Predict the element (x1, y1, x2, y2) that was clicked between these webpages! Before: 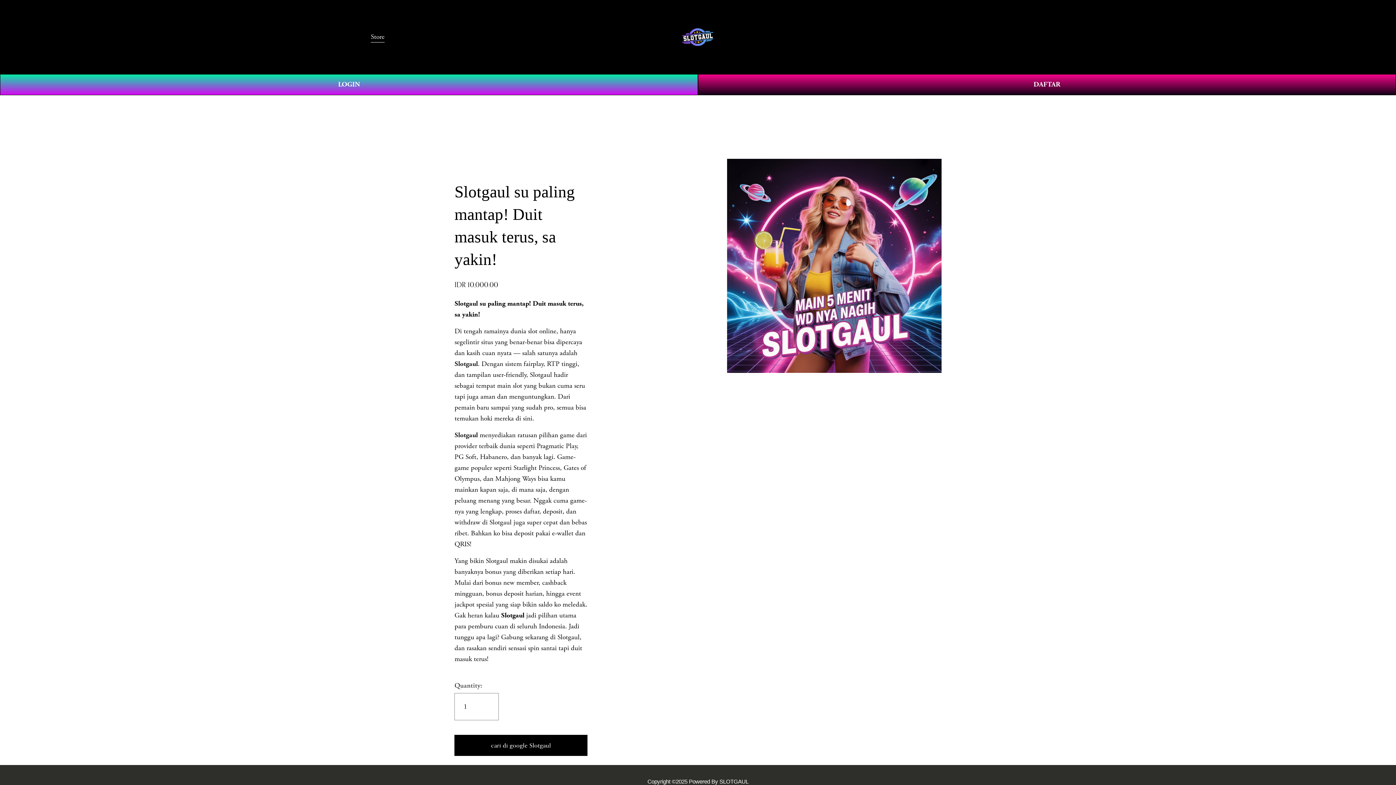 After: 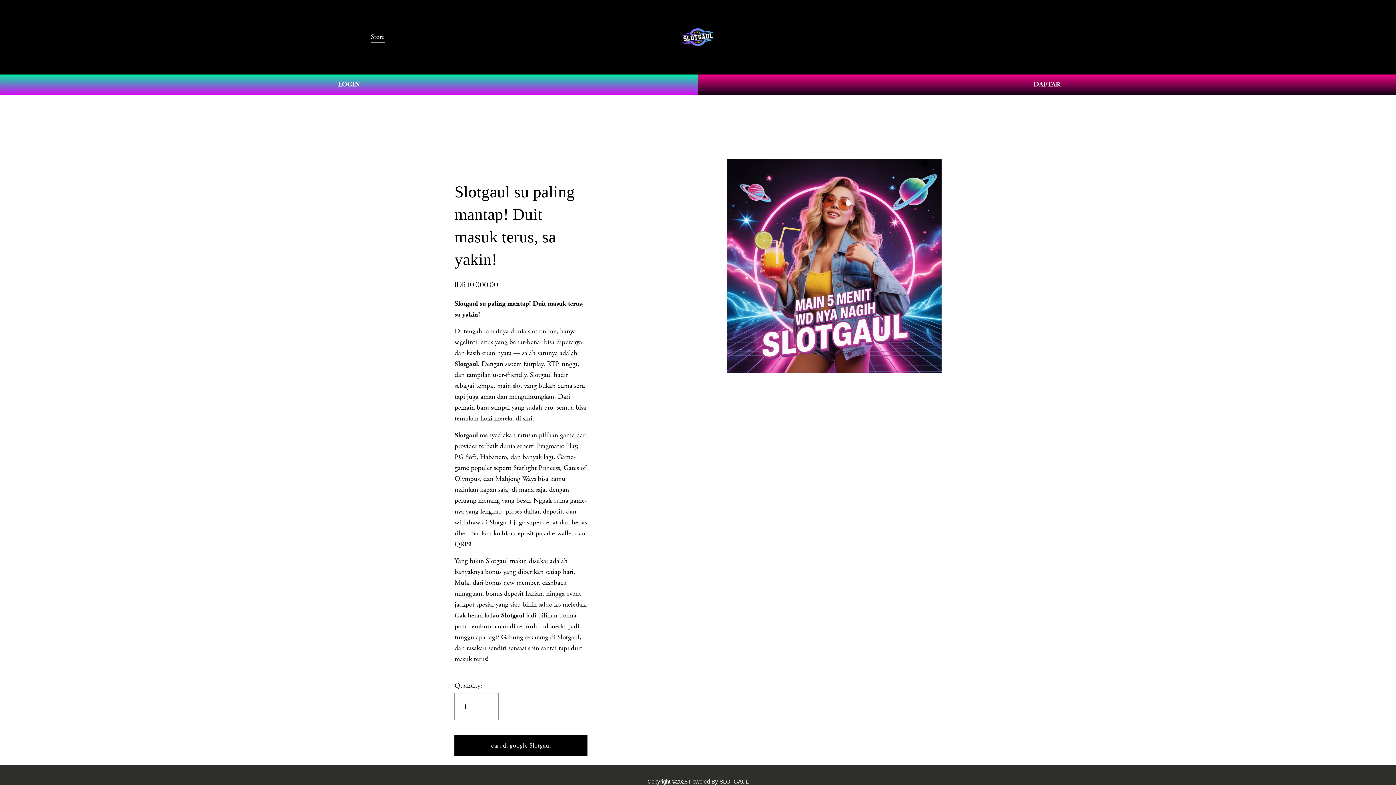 Action: bbox: (657, 27, 740, 46)